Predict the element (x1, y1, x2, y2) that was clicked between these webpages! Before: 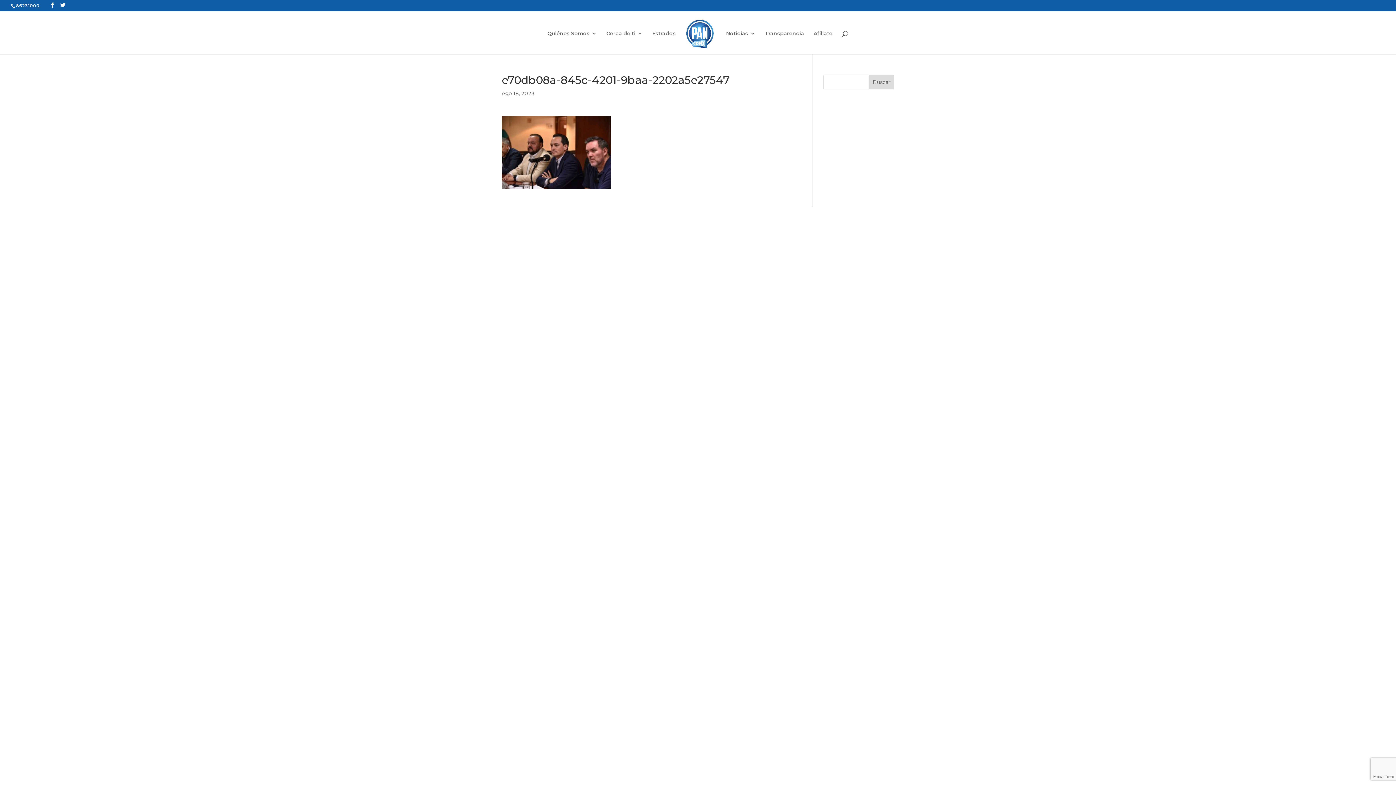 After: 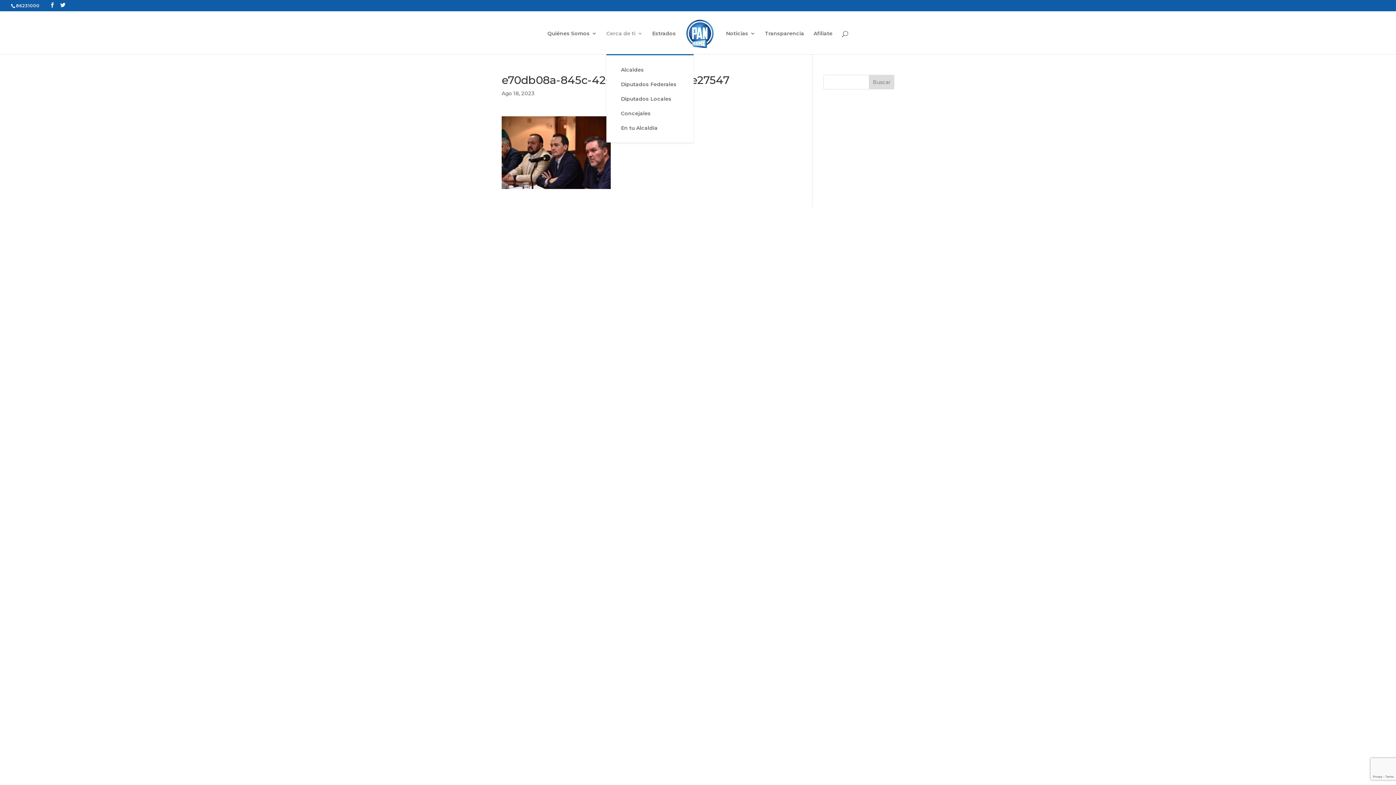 Action: bbox: (606, 30, 642, 54) label: Cerca de ti